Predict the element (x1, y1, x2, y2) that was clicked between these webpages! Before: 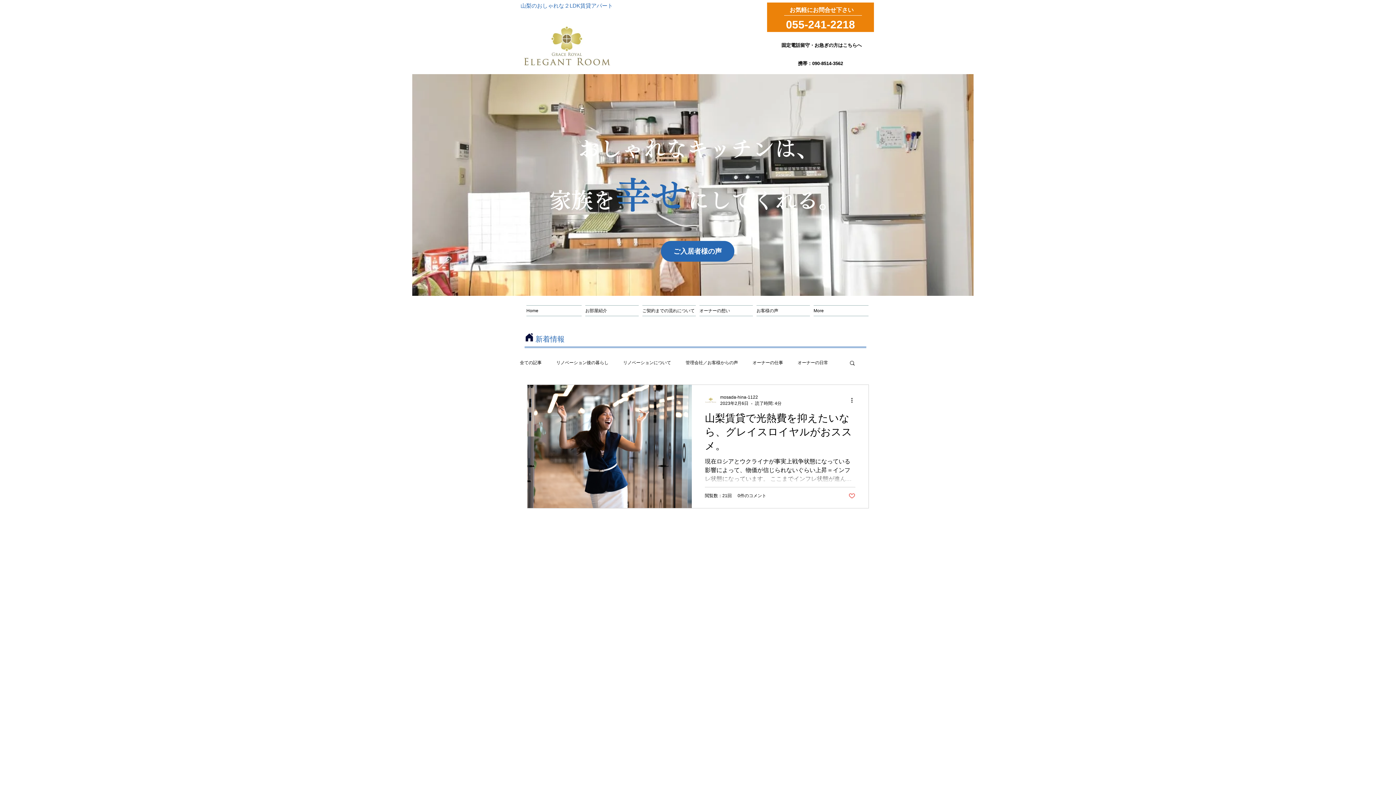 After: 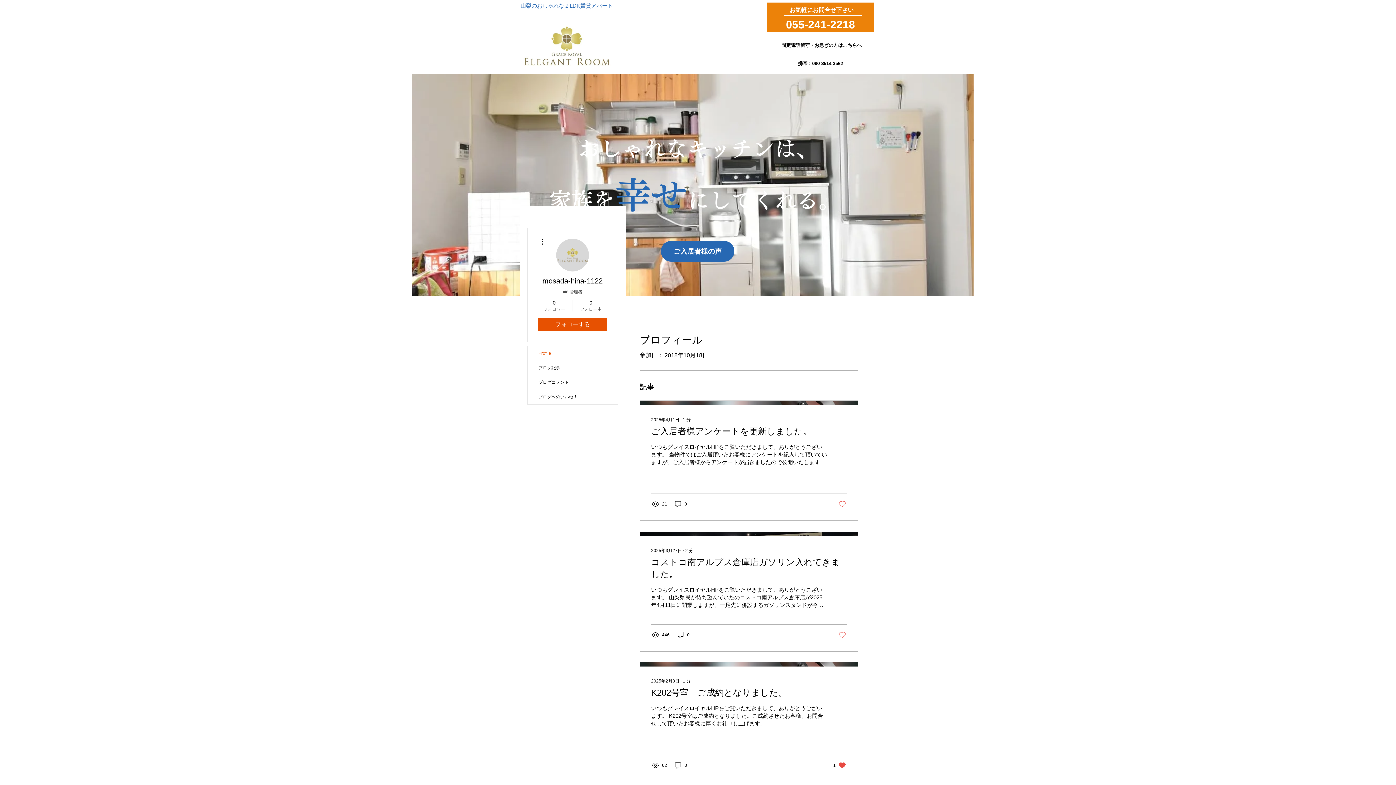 Action: bbox: (720, 393, 781, 400) label: mosada-hina-1122